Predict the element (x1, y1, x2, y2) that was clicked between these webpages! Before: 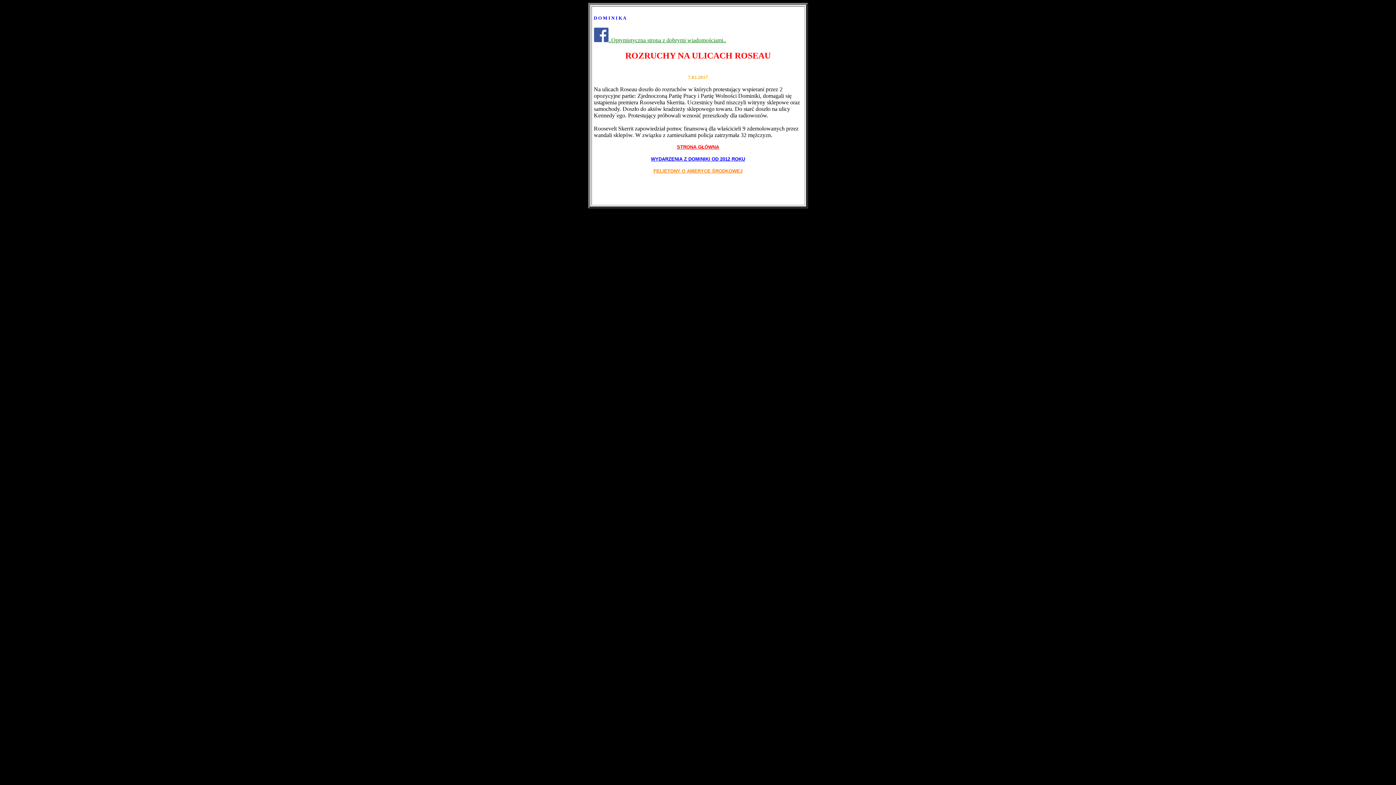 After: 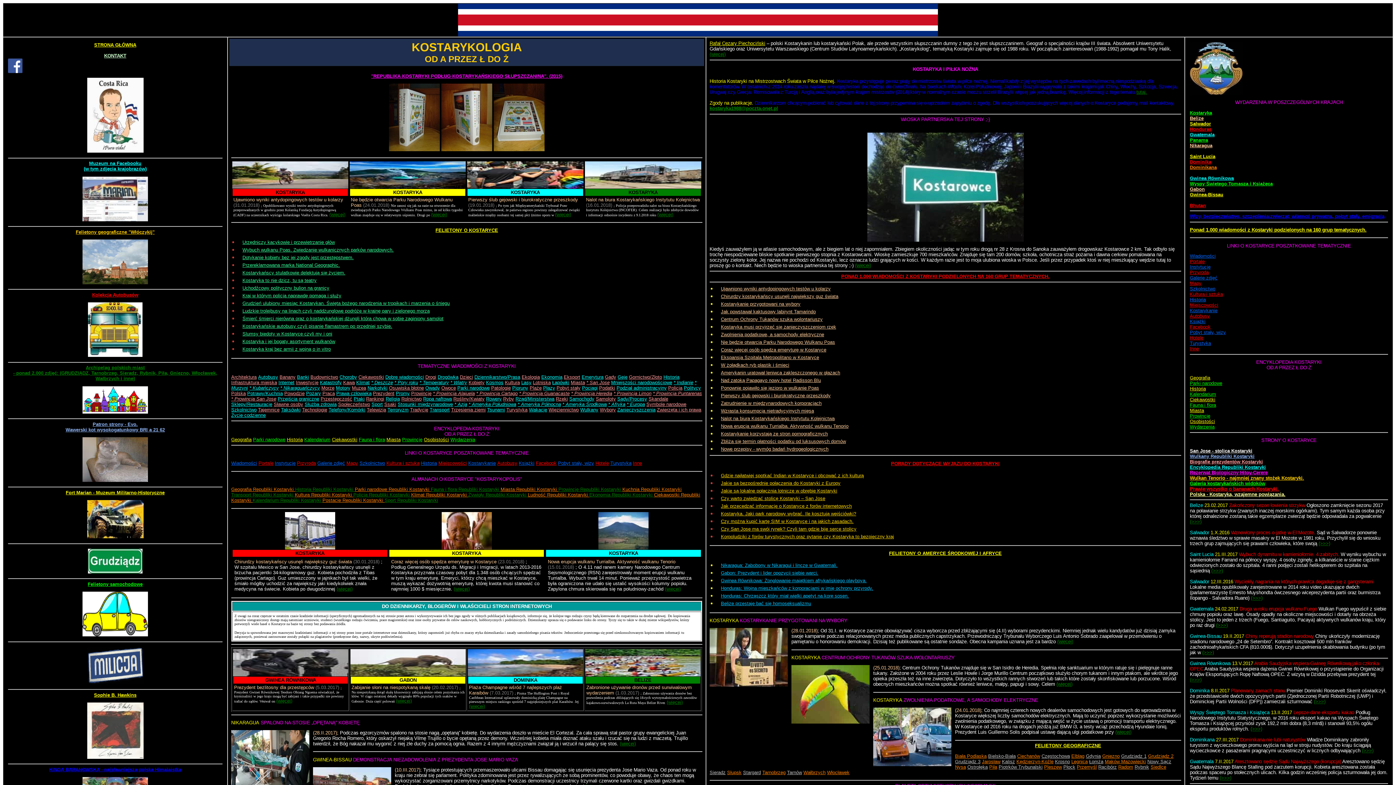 Action: bbox: (677, 143, 719, 149) label: STRONA GŁÓWNA